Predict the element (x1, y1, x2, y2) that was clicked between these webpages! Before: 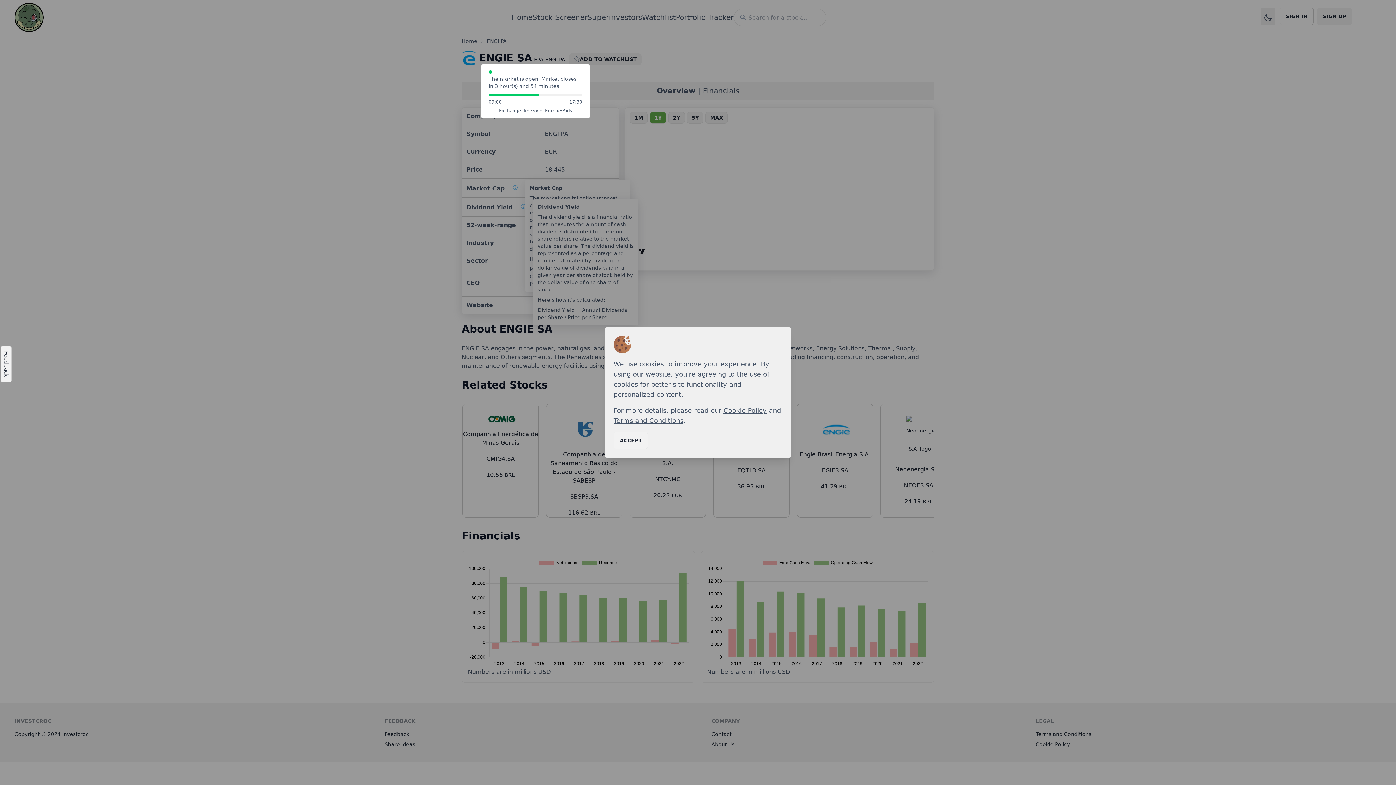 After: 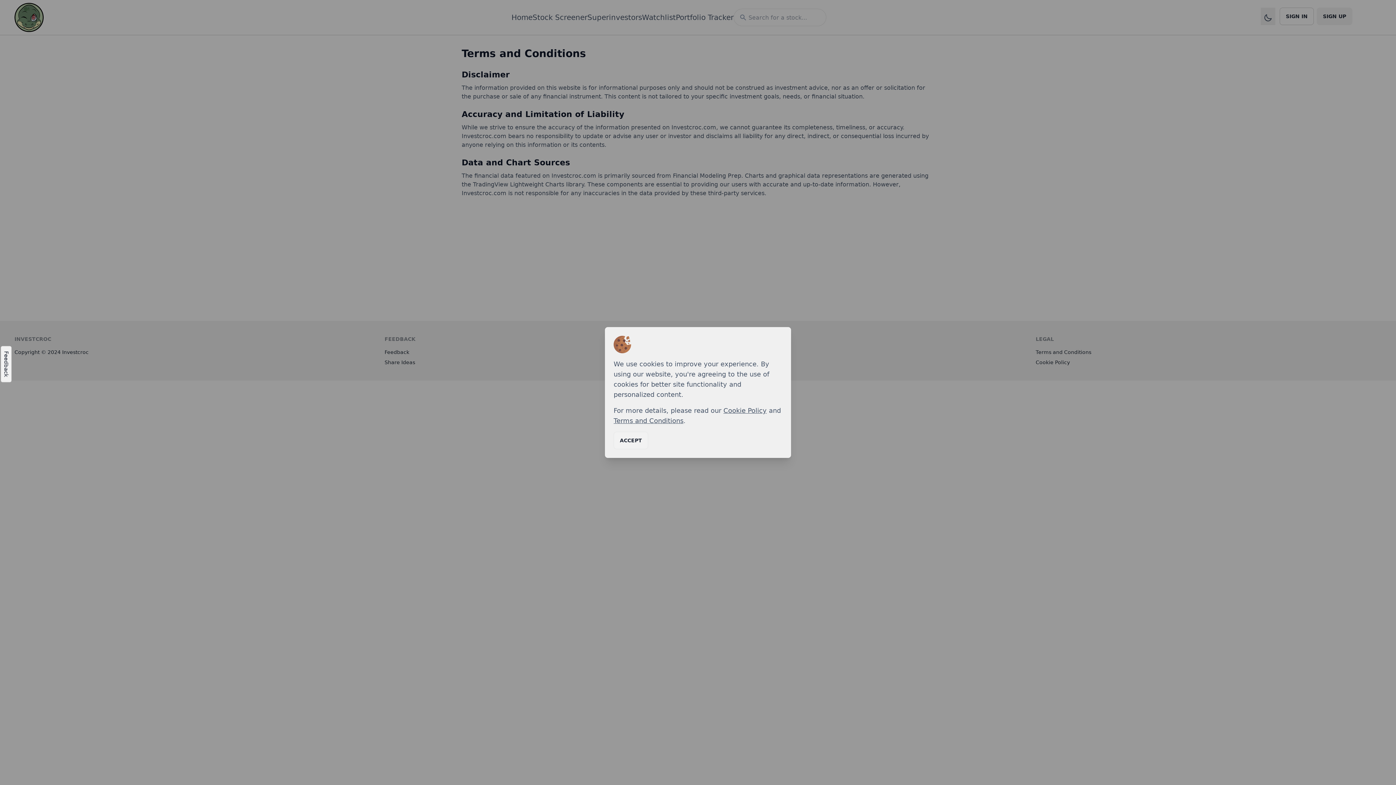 Action: bbox: (613, 417, 683, 424) label: Terms and Conditions